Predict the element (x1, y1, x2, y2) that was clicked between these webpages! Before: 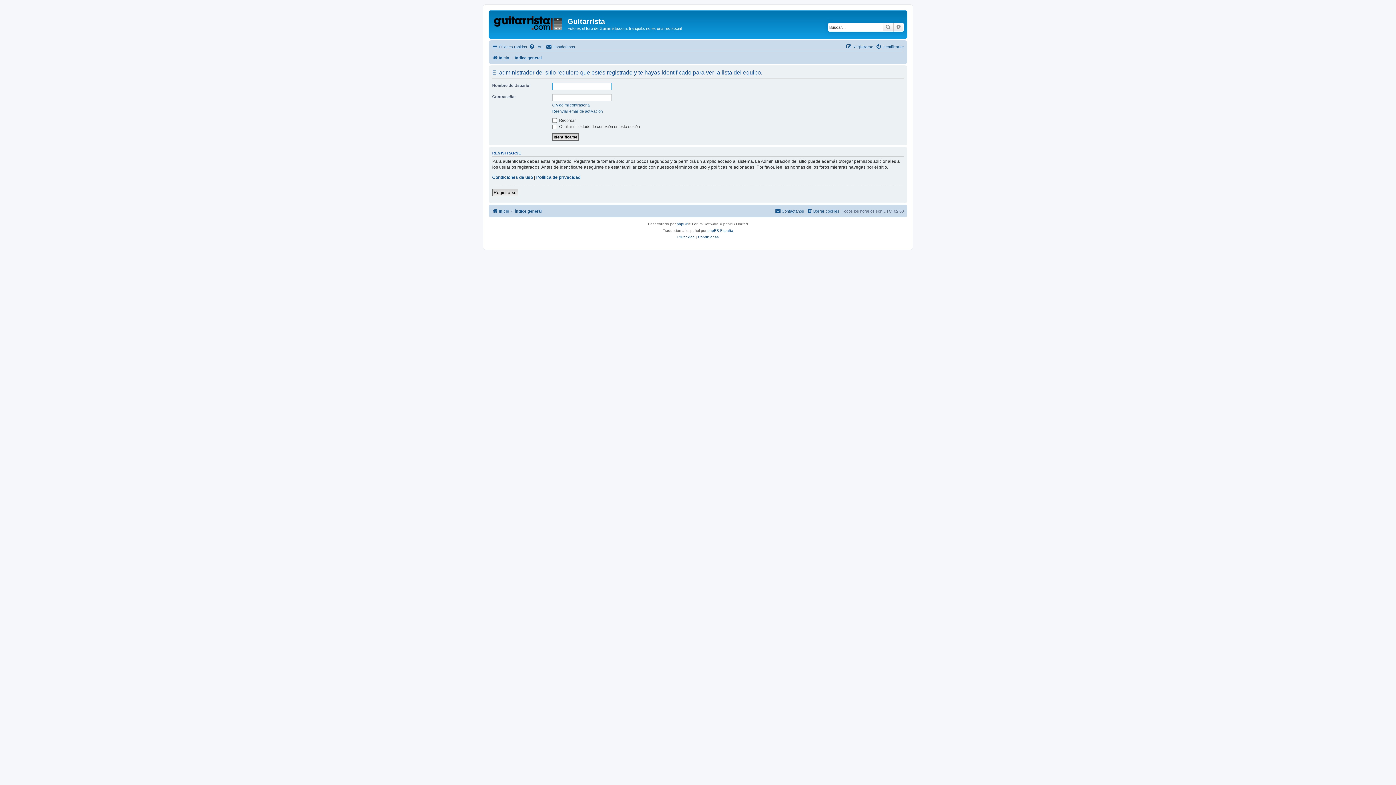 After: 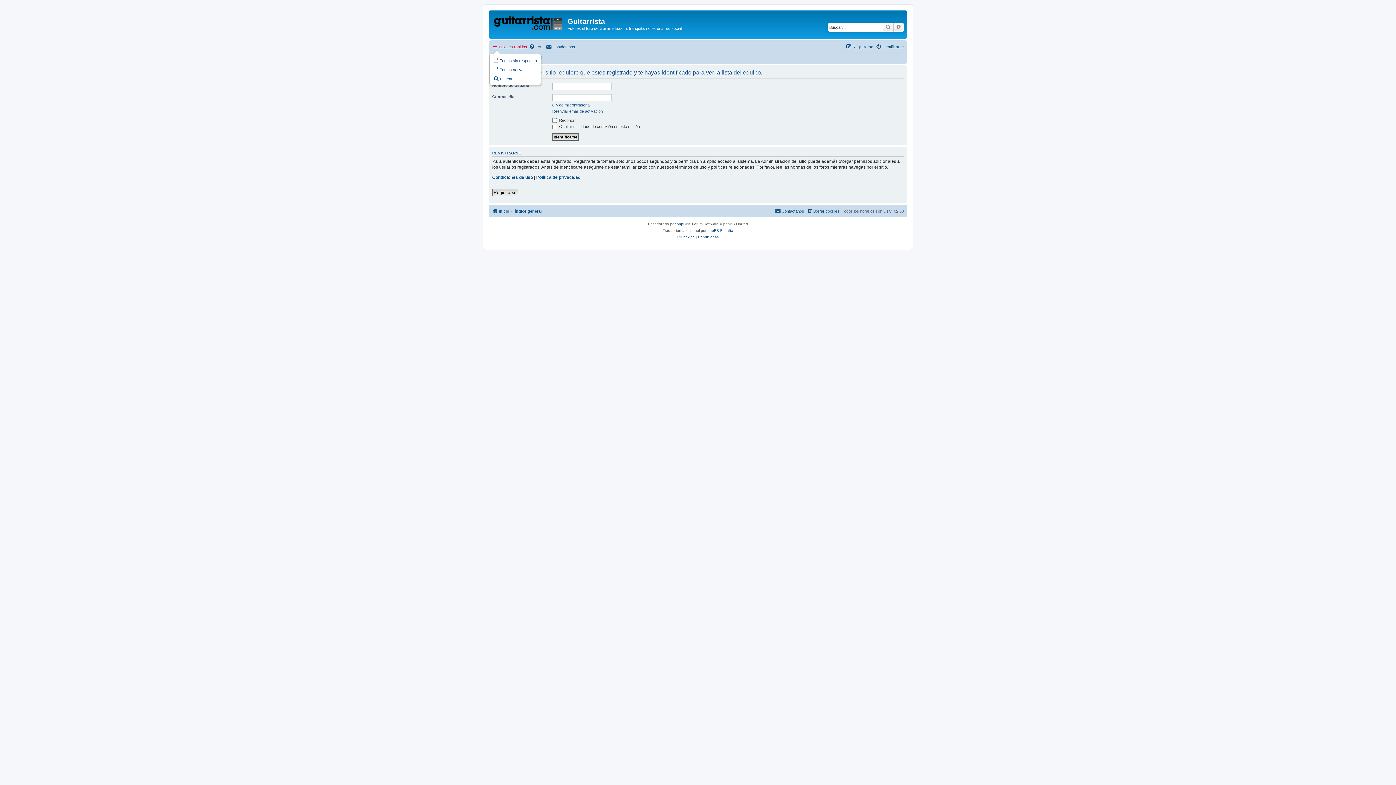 Action: label: Enlaces rápidos bbox: (492, 42, 527, 51)